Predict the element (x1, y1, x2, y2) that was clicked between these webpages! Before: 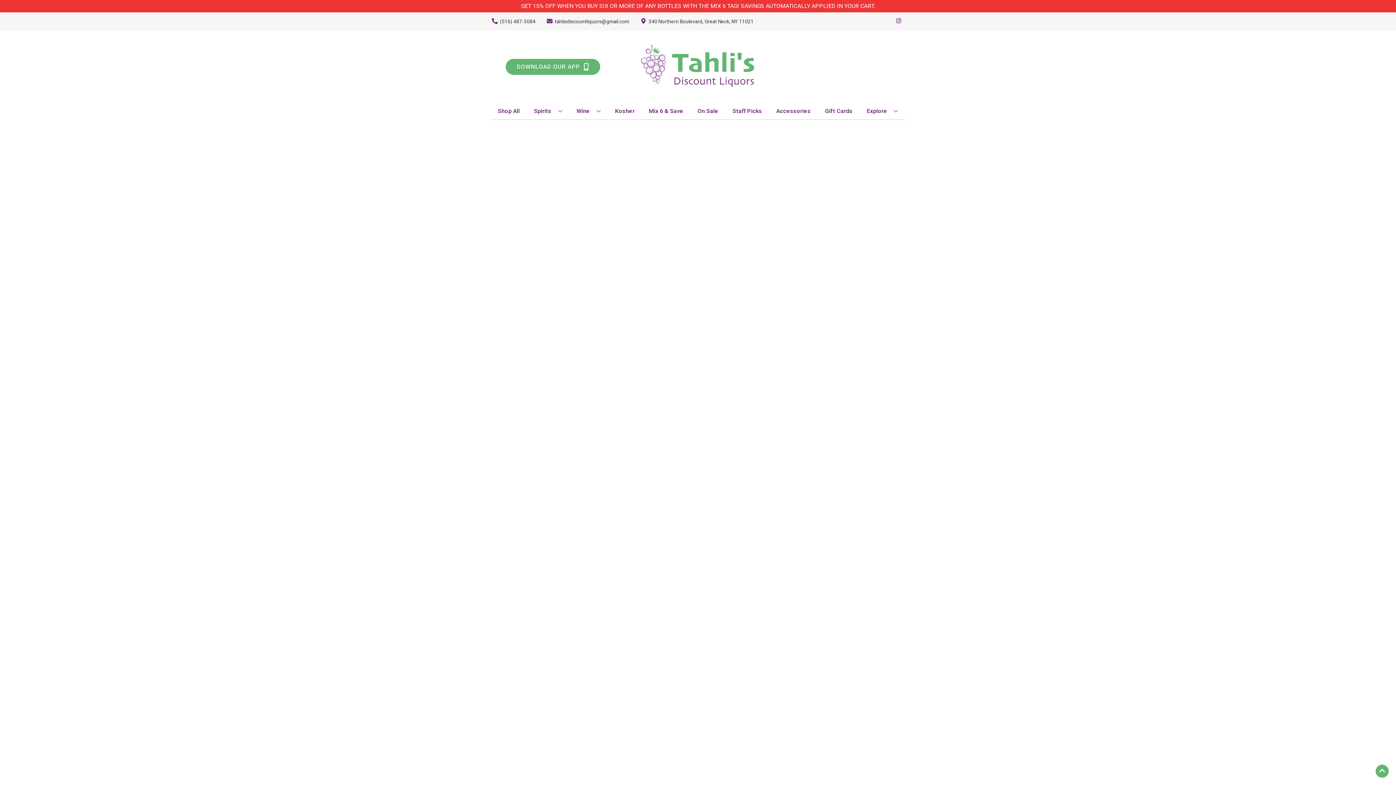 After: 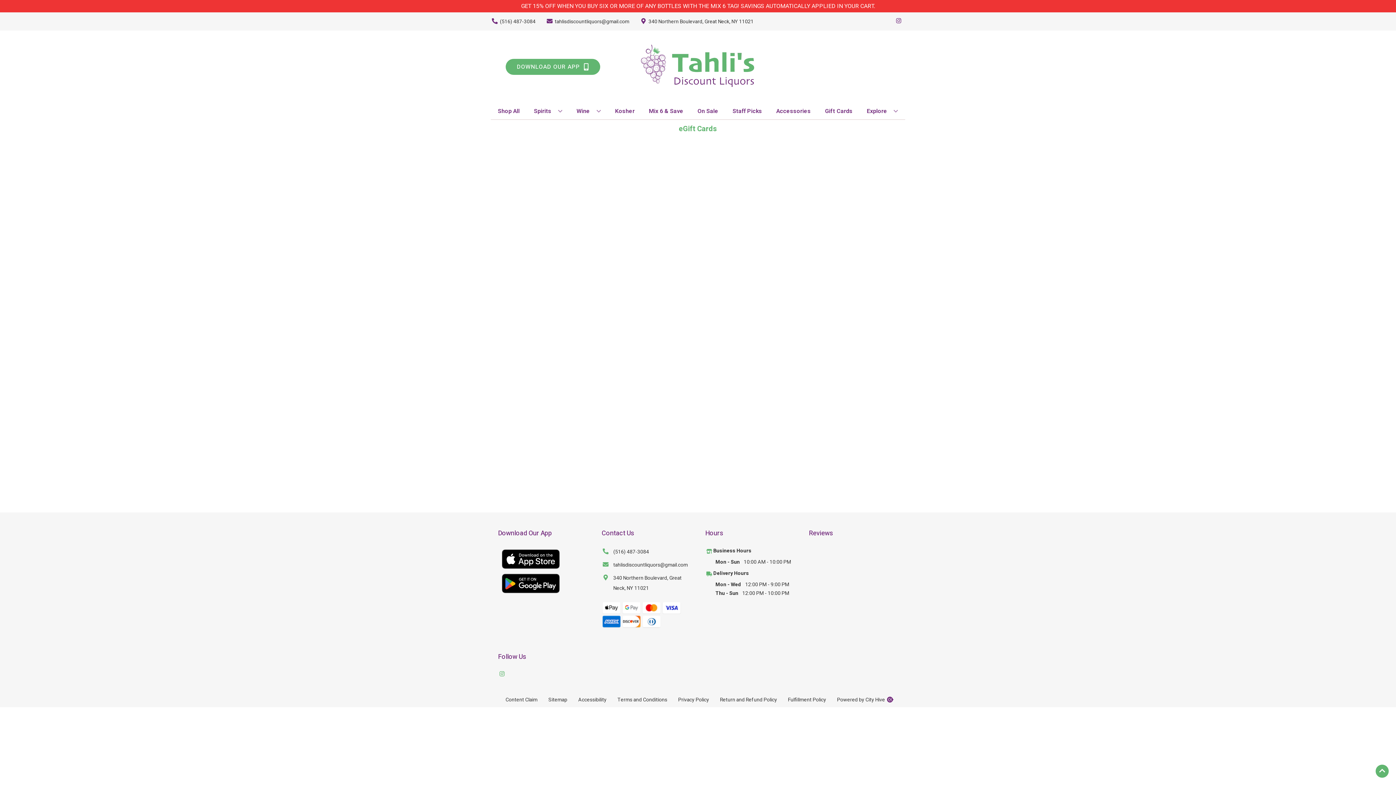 Action: label: Gift Cards bbox: (822, 103, 855, 119)